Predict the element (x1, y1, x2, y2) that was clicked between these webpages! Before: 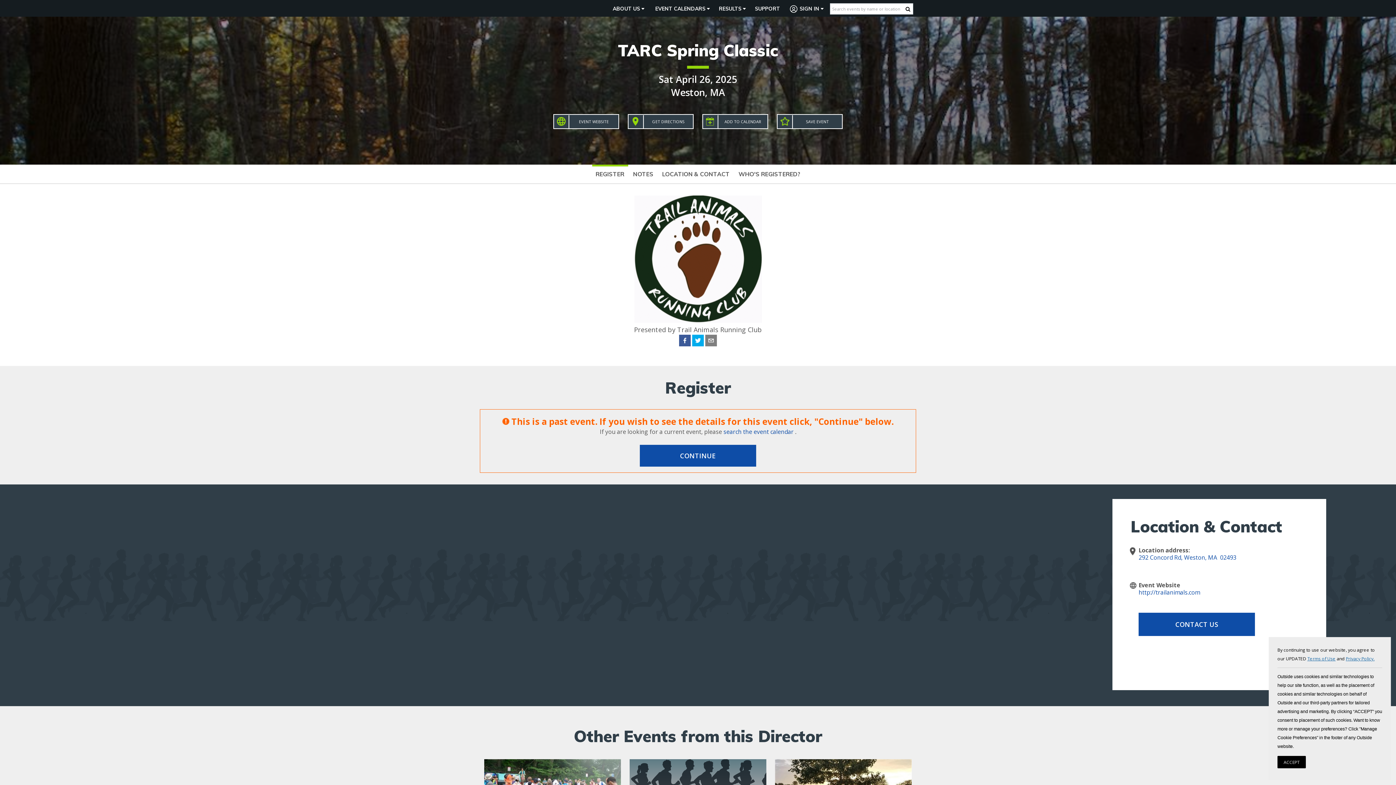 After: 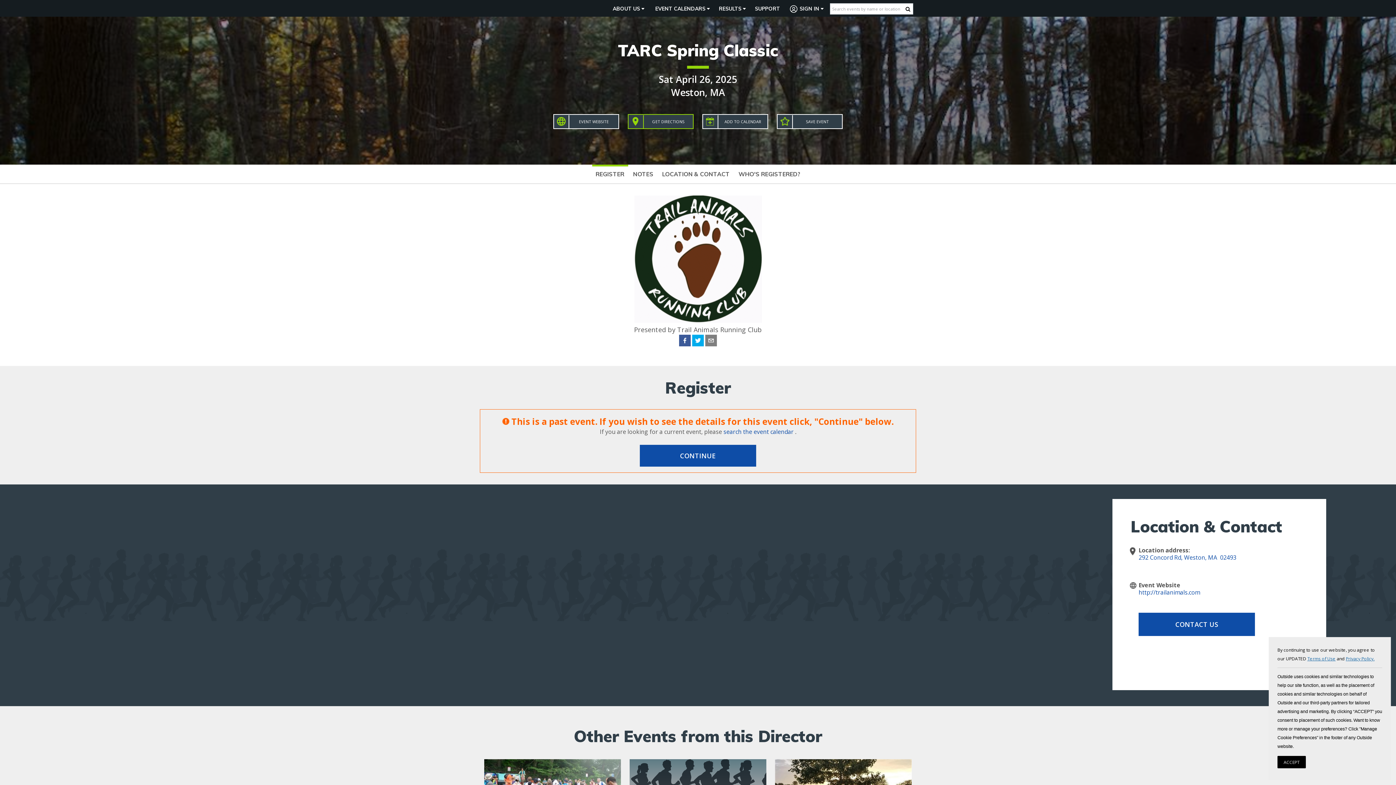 Action: label:  GET DIRECTIONS  bbox: (624, 116, 698, 124)